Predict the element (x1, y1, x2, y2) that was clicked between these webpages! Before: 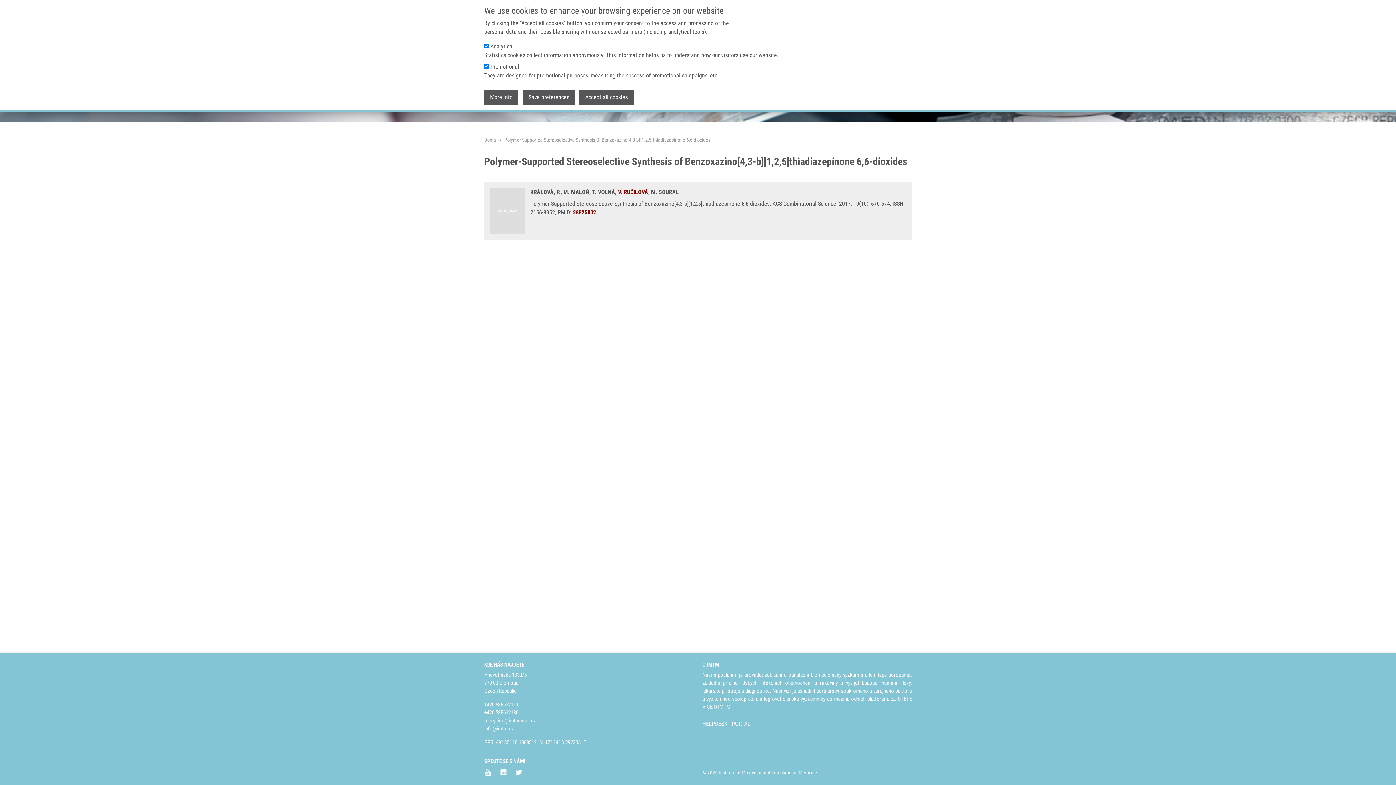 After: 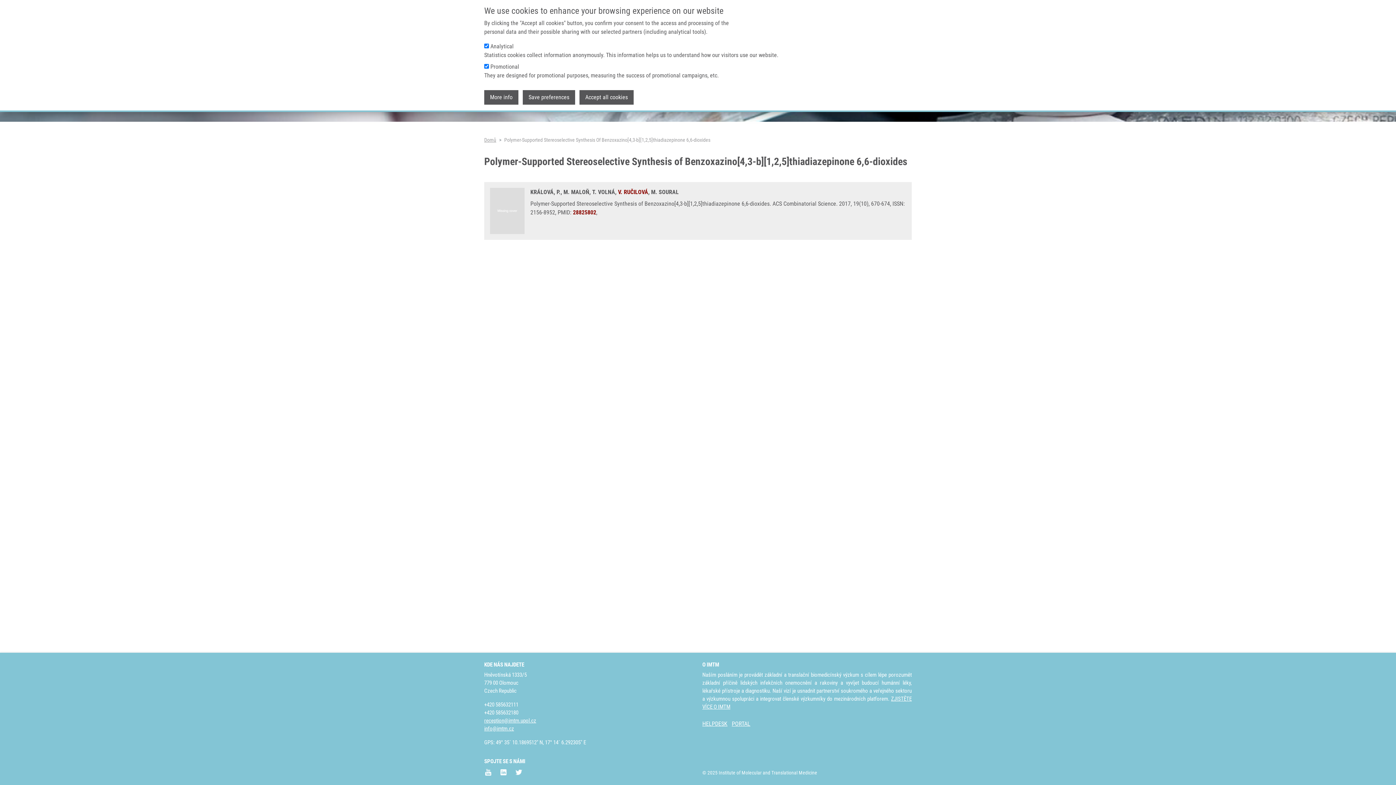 Action: label:   bbox: (499, 768, 514, 775)